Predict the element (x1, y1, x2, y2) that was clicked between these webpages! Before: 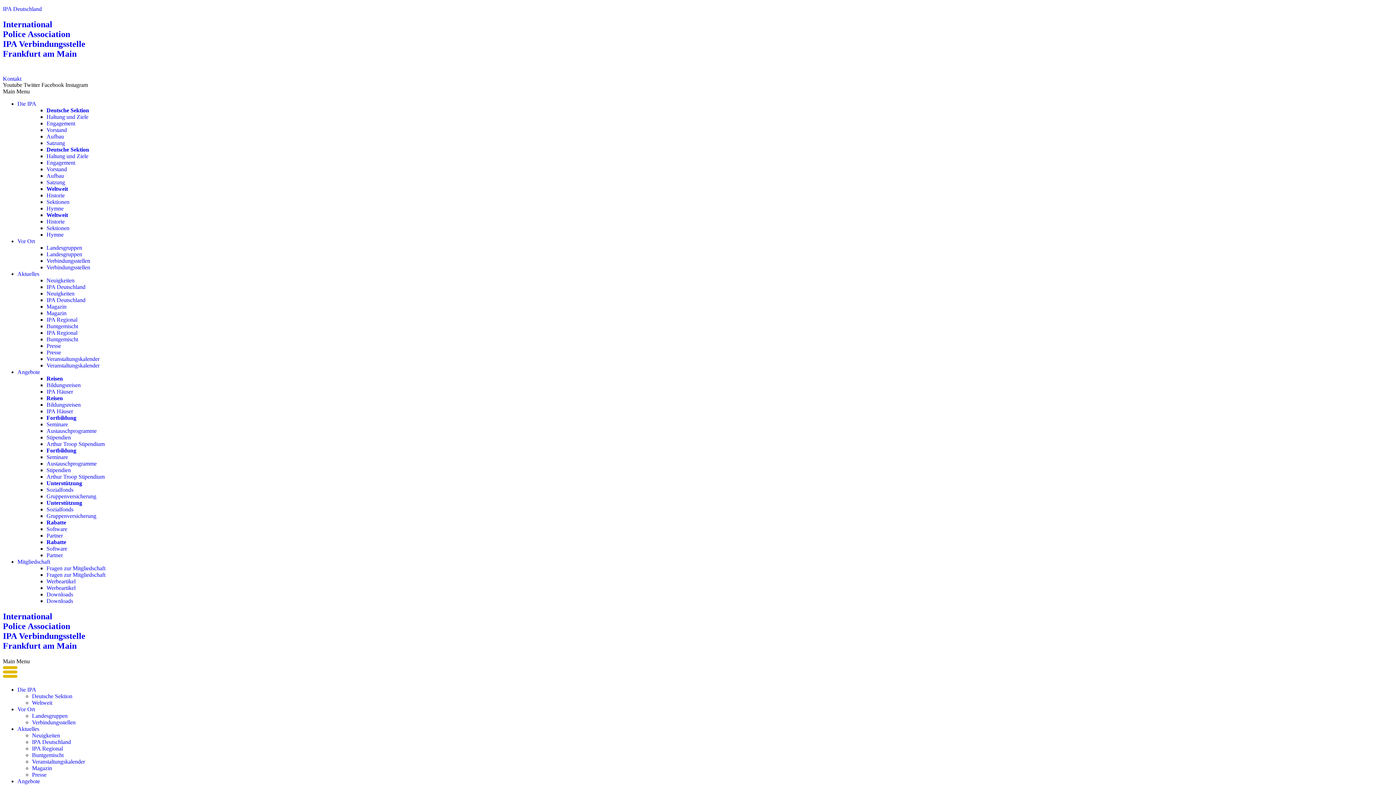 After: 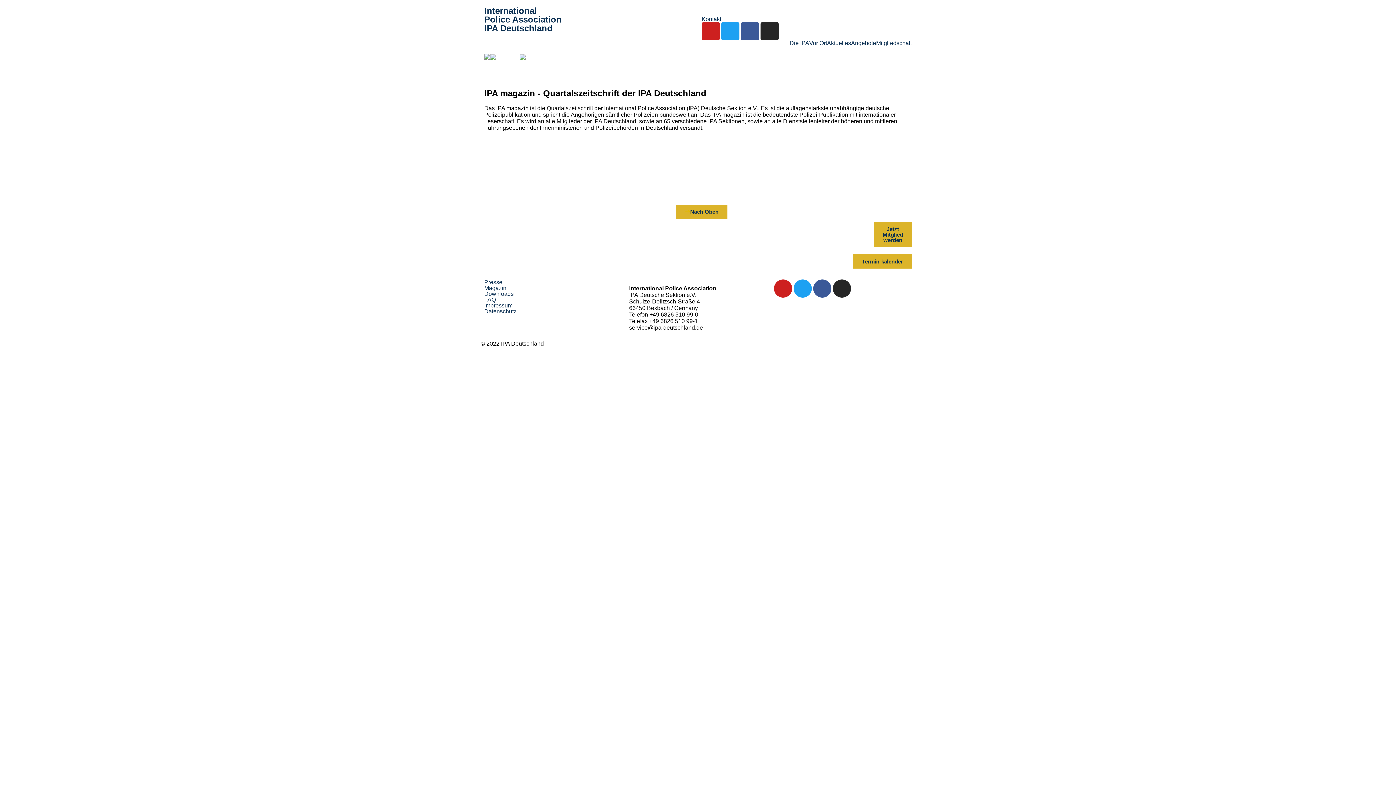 Action: label: Magazin bbox: (46, 303, 66, 309)